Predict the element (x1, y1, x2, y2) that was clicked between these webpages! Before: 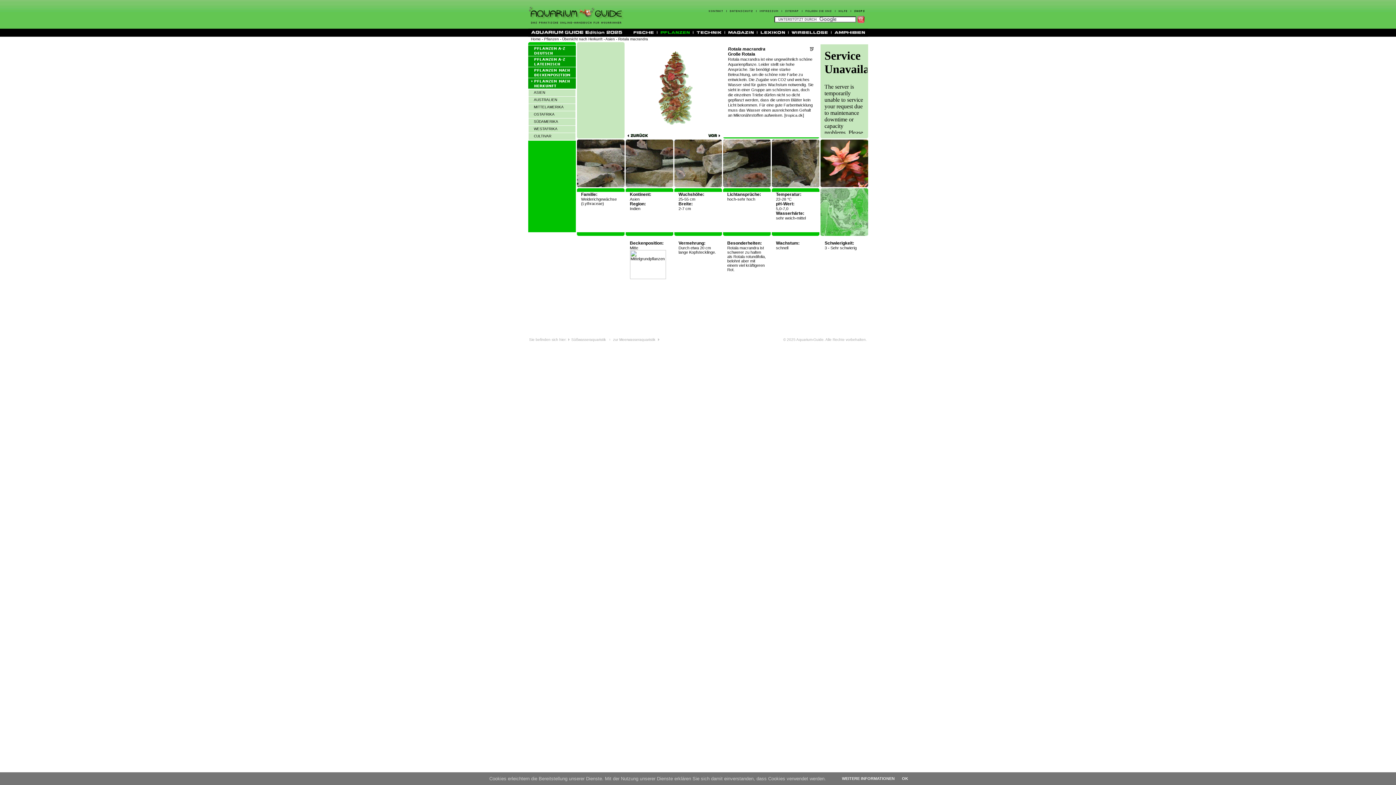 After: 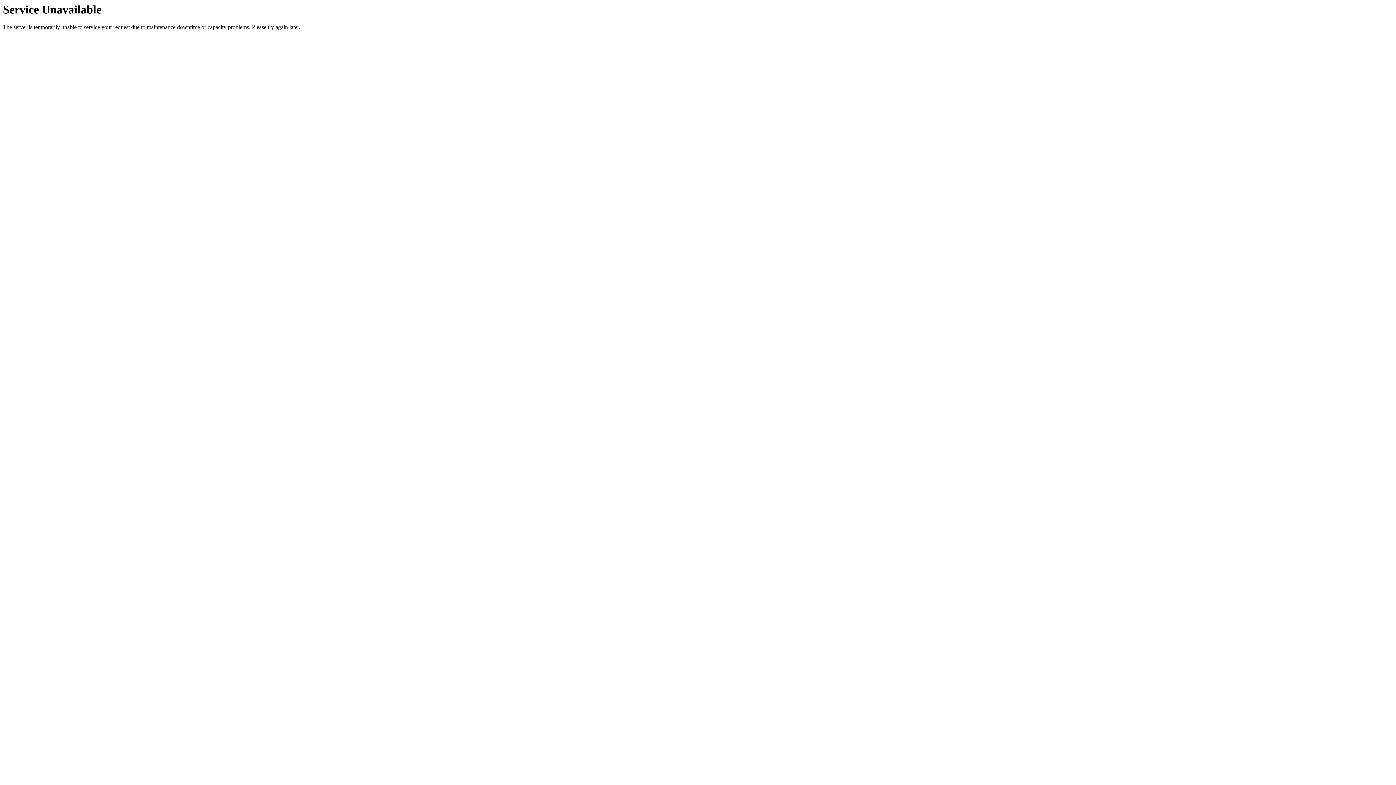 Action: bbox: (544, 37, 559, 41) label: Pflanzen